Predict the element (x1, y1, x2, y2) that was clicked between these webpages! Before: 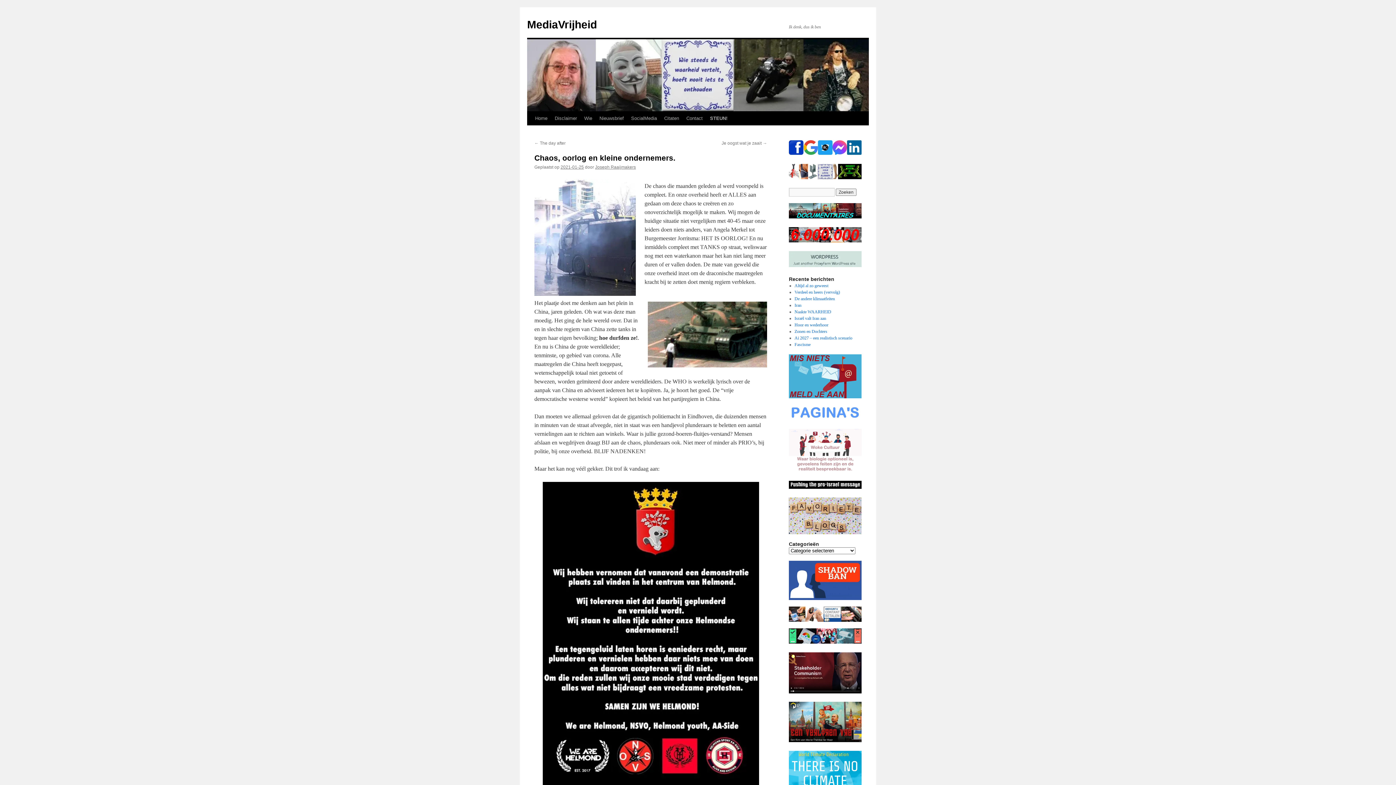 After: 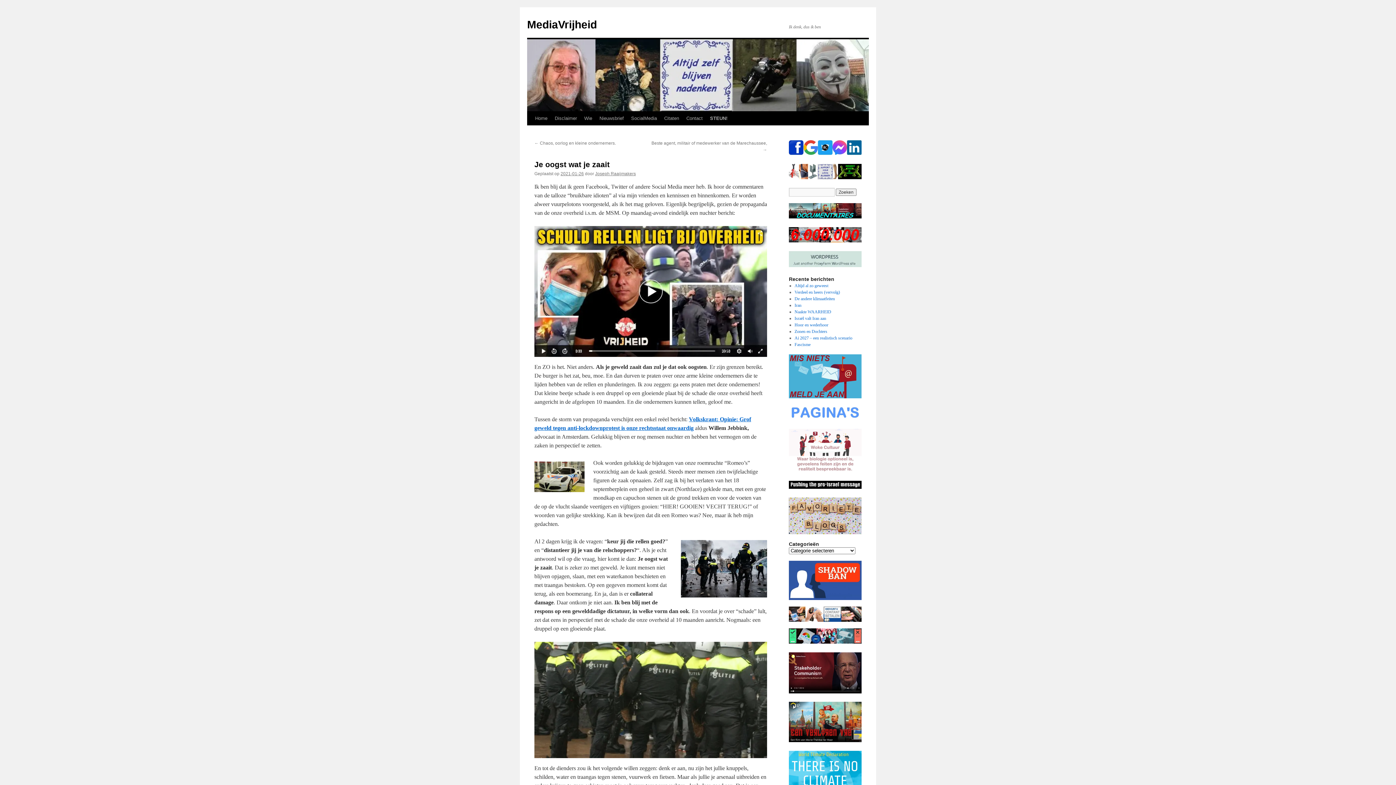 Action: label: Je oogst wat je zaait → bbox: (721, 140, 767, 145)